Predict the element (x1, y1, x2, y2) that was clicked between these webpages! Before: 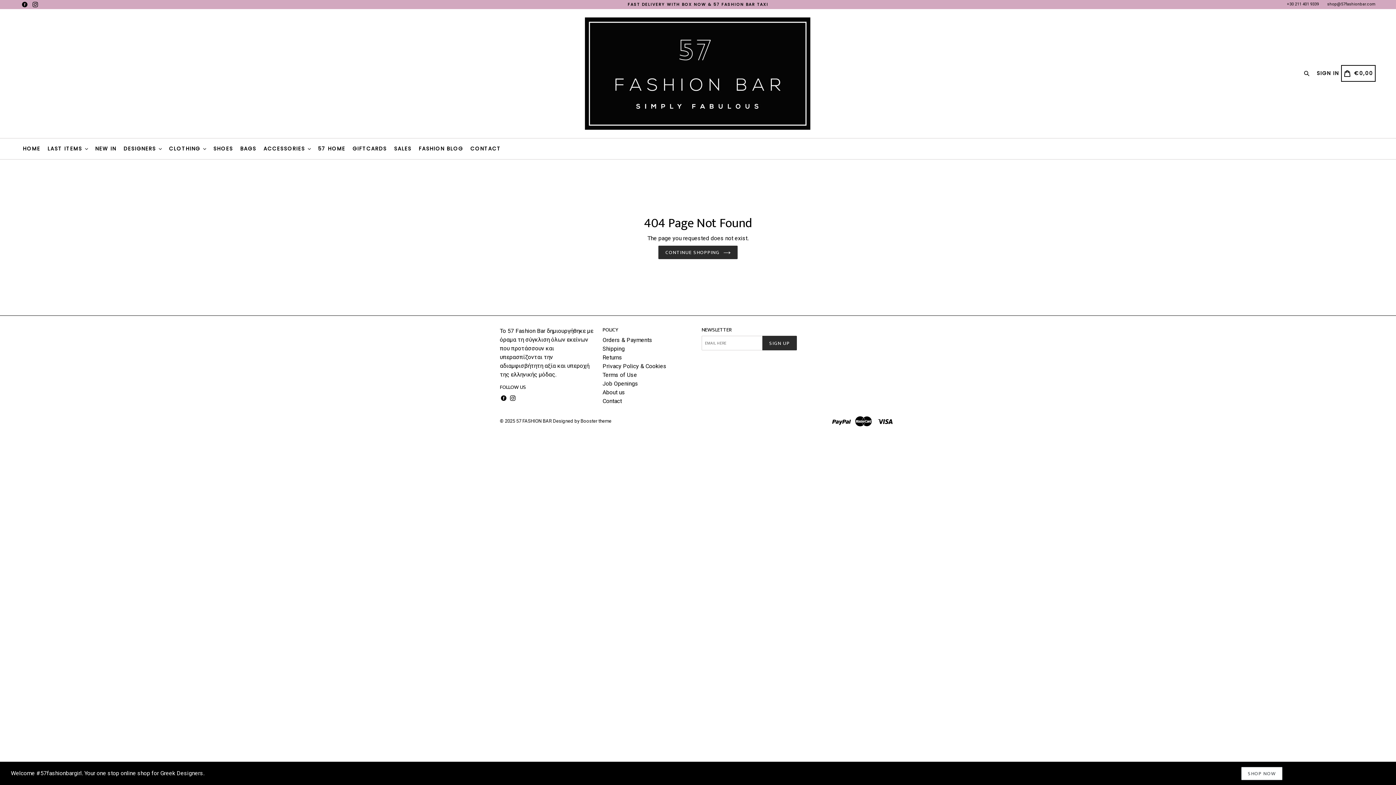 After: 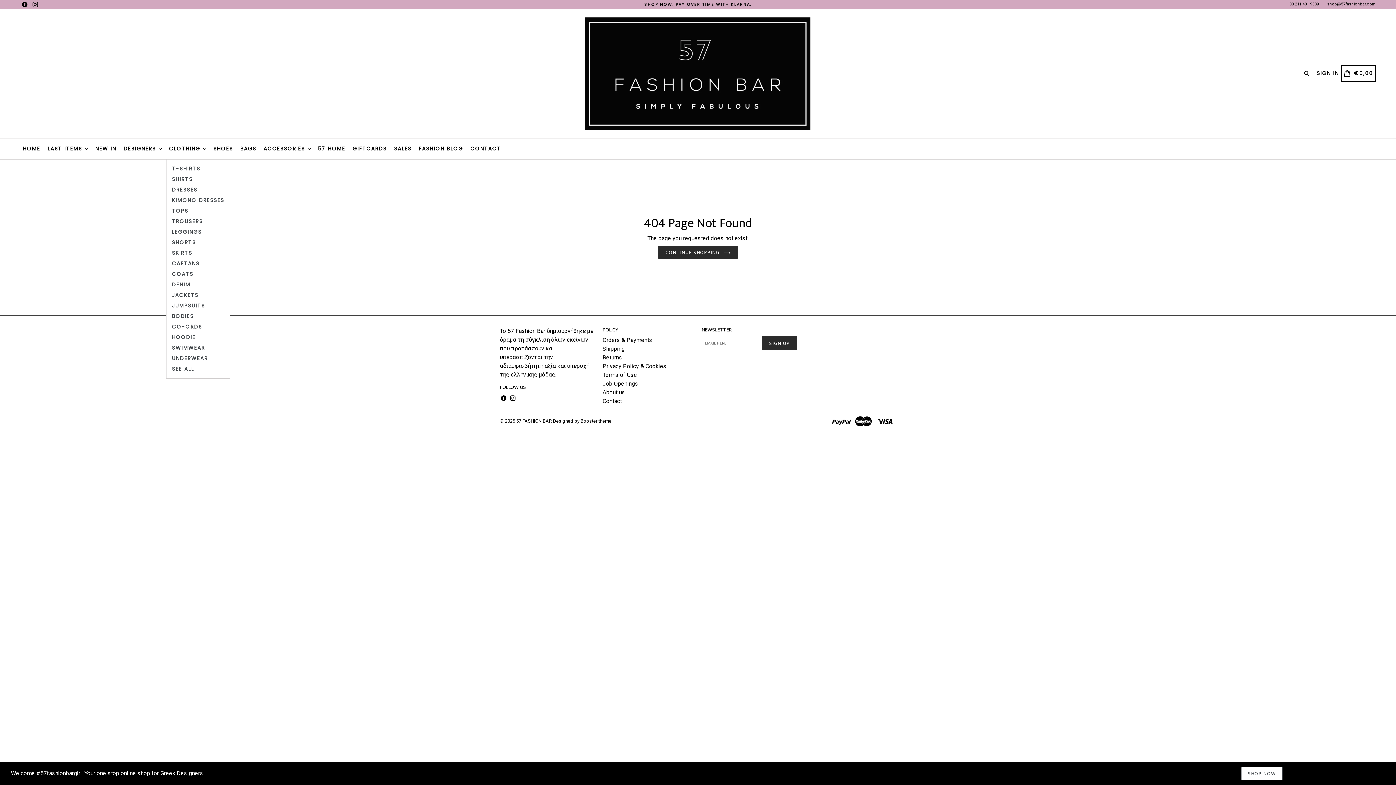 Action: bbox: (166, 138, 209, 159) label: CLOTHING 